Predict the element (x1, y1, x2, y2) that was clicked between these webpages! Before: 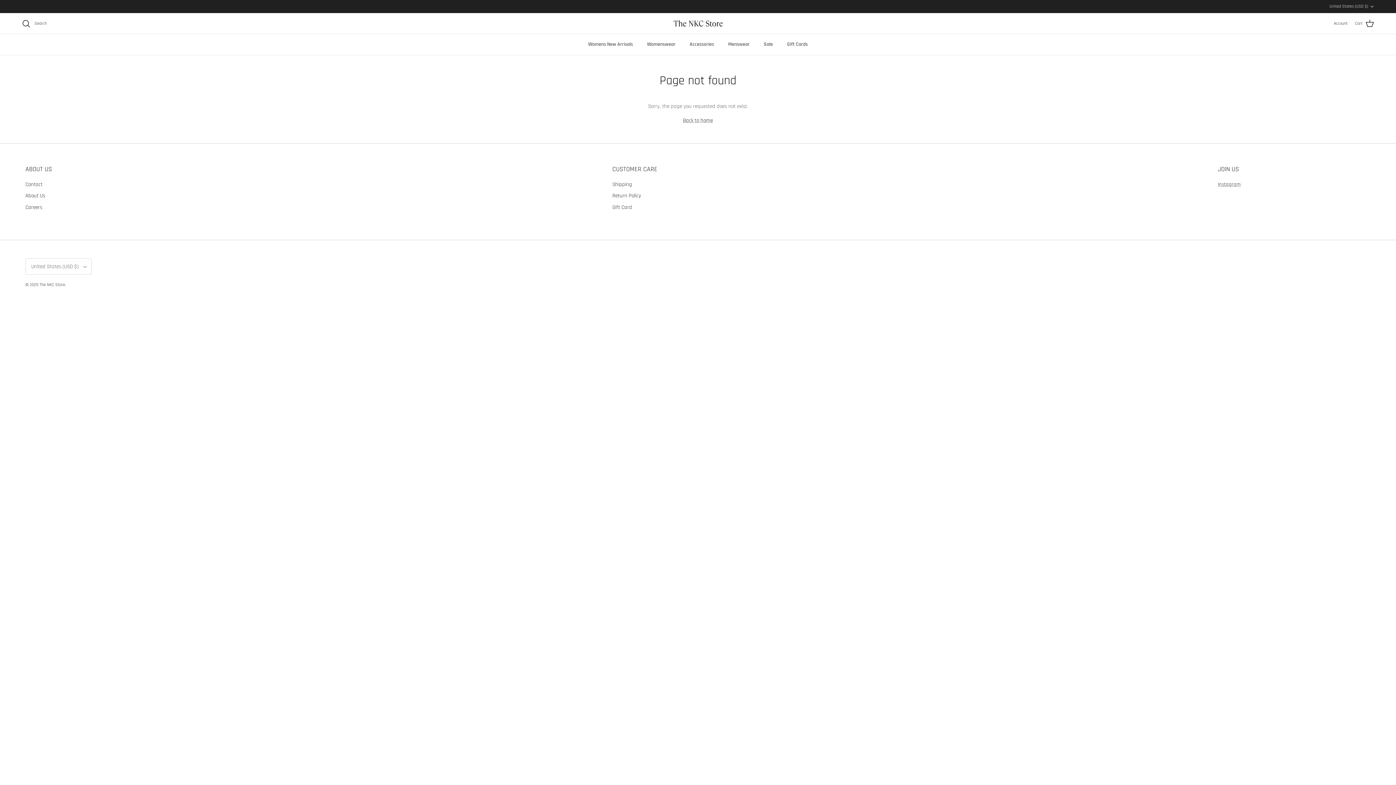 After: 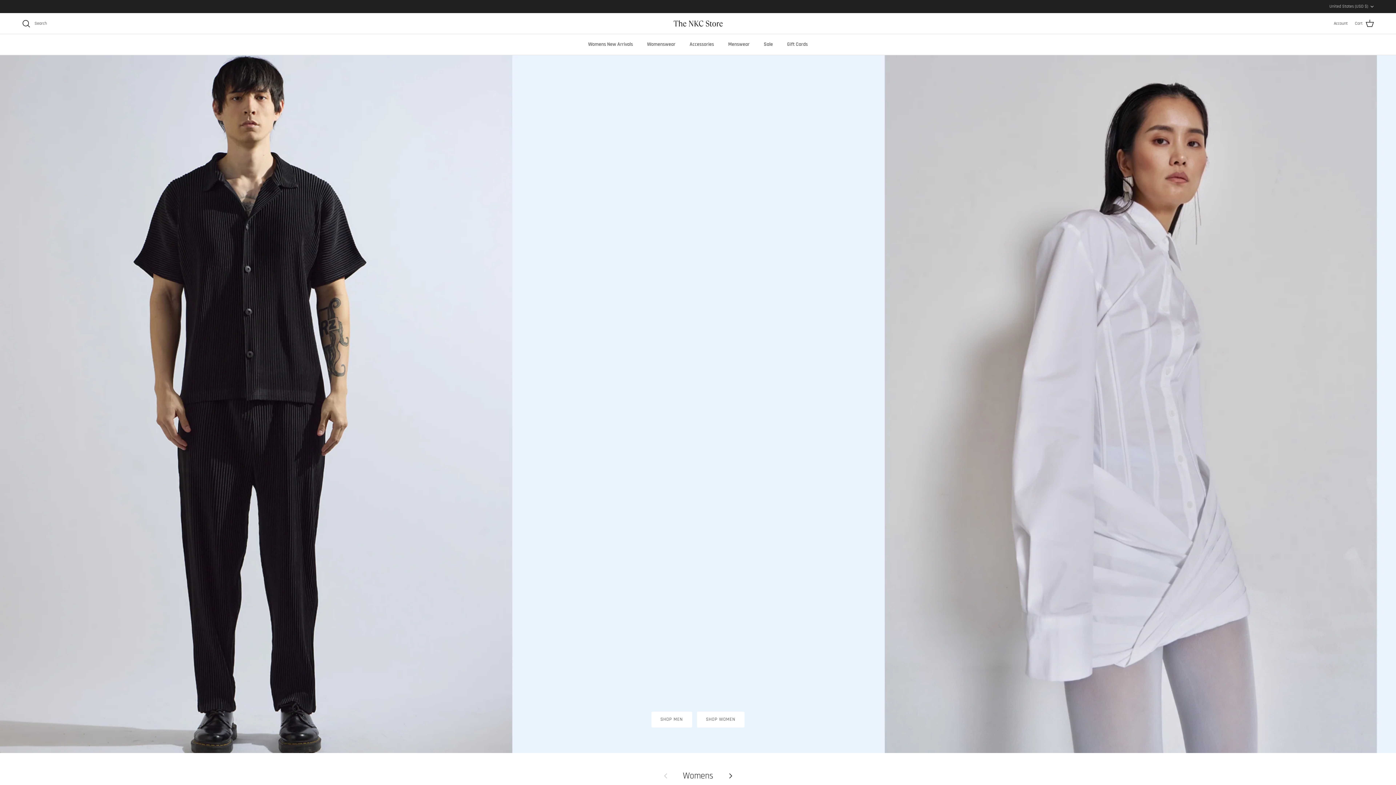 Action: label: Back to home bbox: (683, 117, 713, 123)